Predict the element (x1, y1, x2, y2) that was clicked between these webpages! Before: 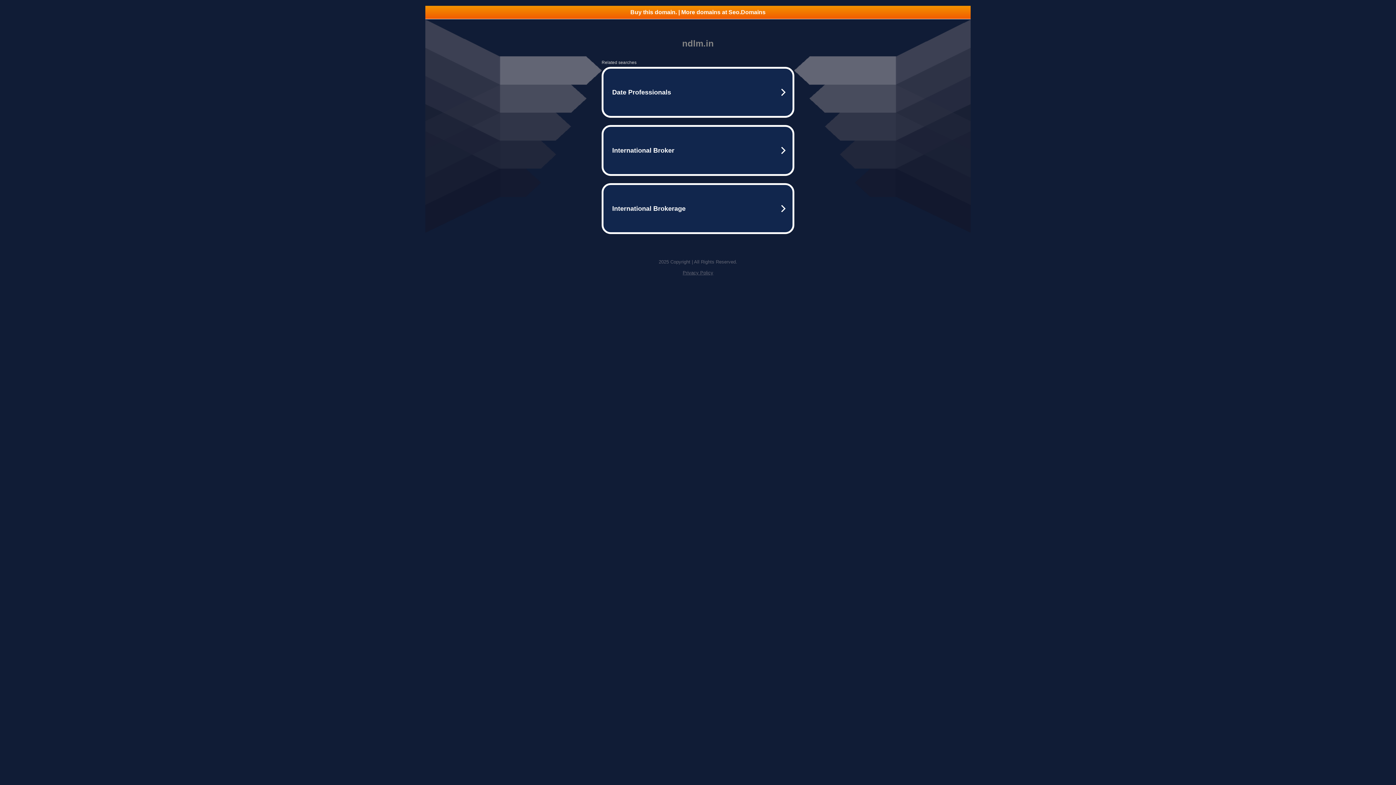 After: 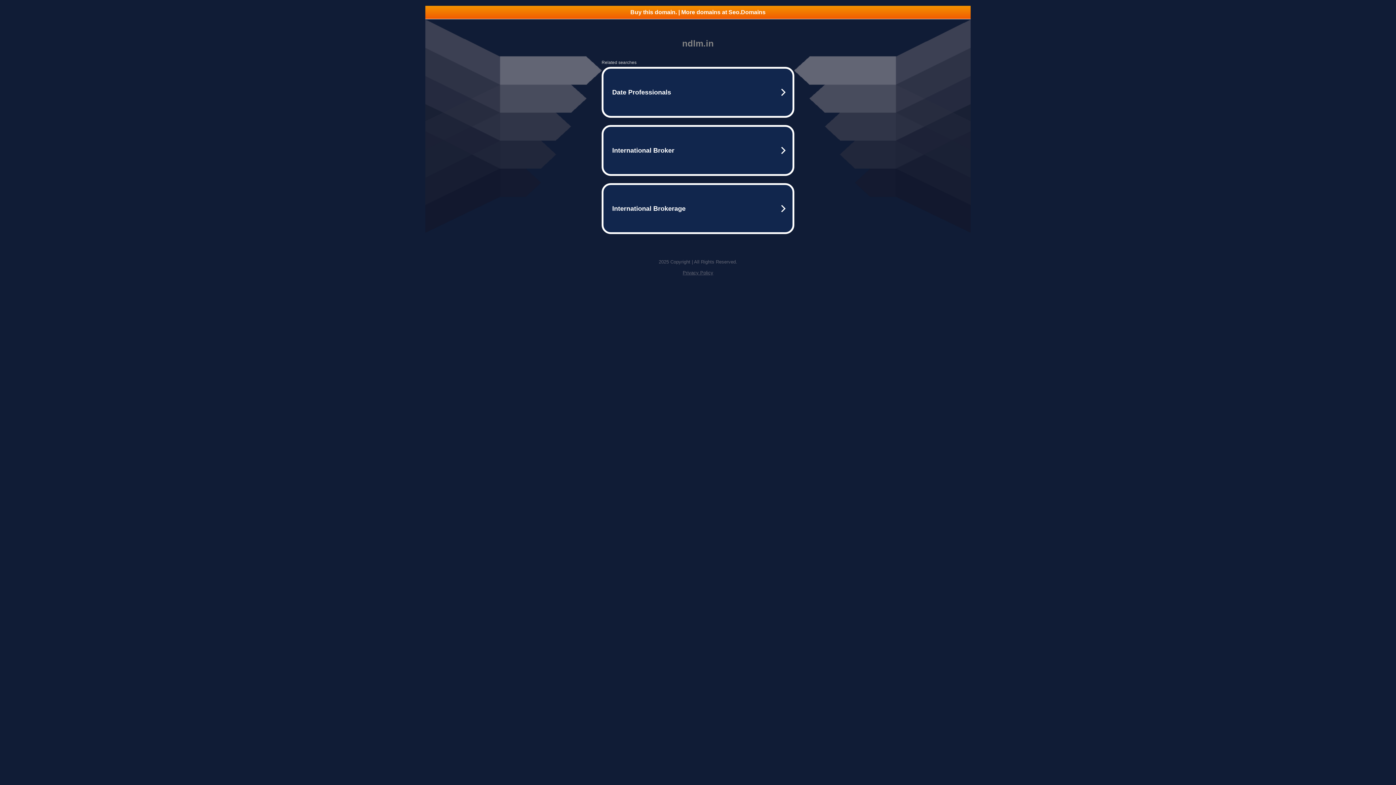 Action: bbox: (425, 5, 970, 18) label: Buy this domain. | More domains at Seo.Domains